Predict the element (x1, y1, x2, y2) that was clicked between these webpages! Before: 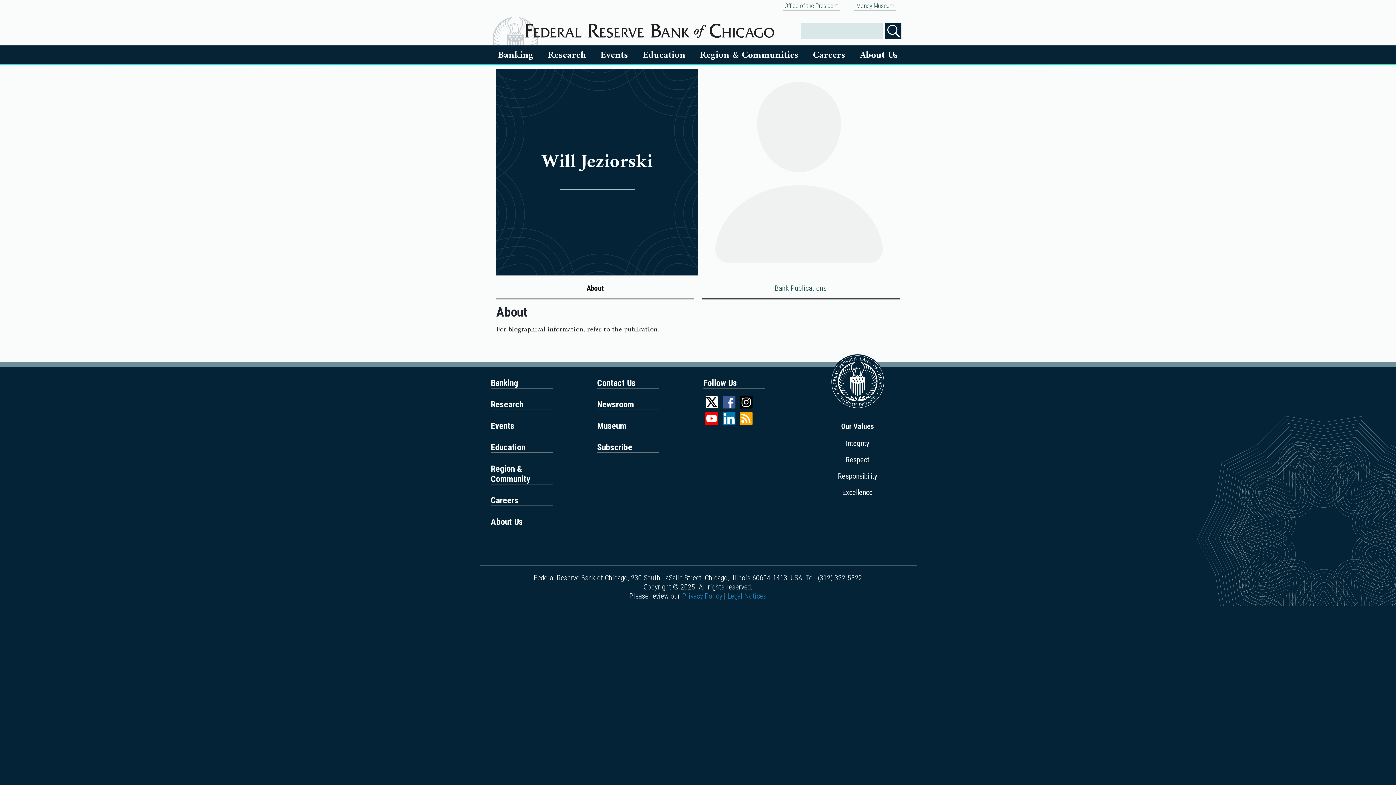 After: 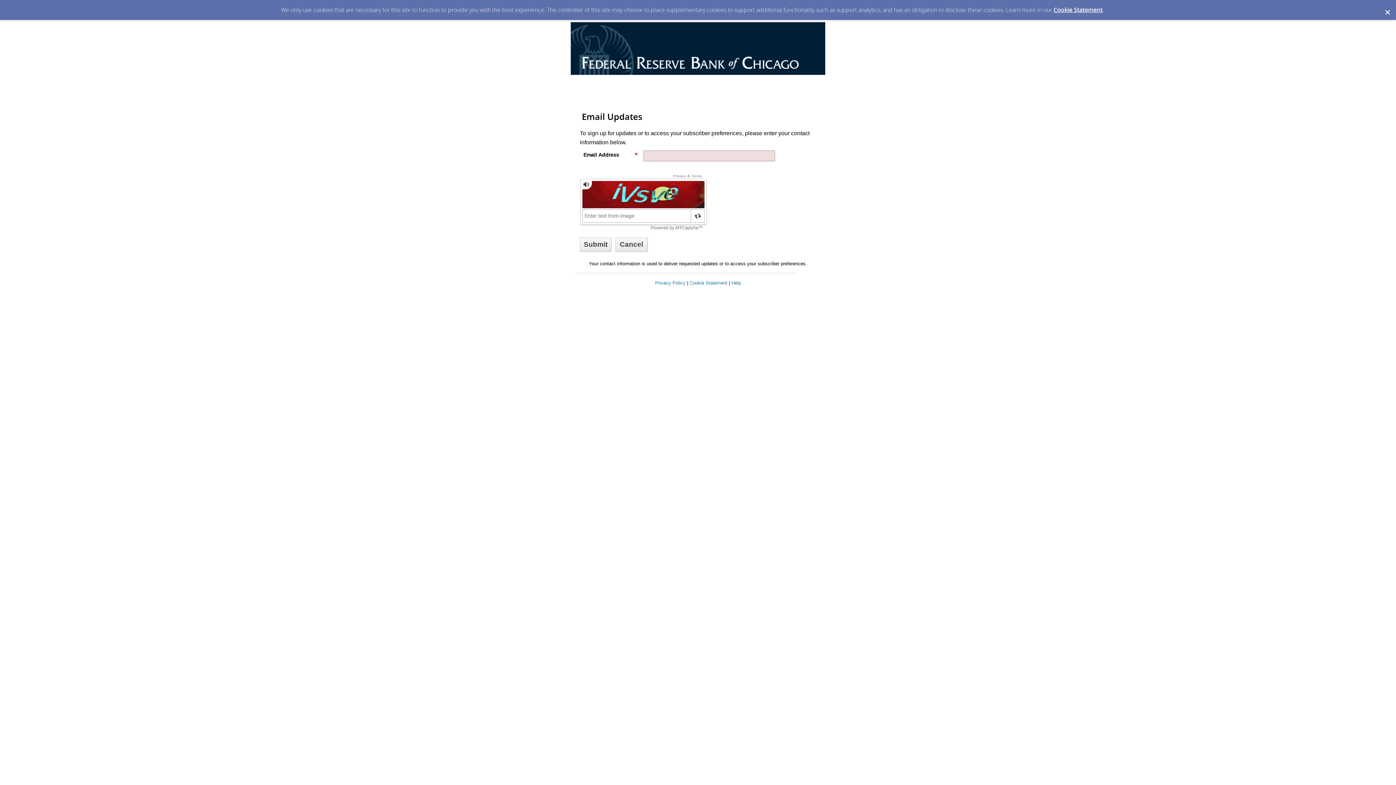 Action: label: Subscribe bbox: (597, 442, 659, 453)